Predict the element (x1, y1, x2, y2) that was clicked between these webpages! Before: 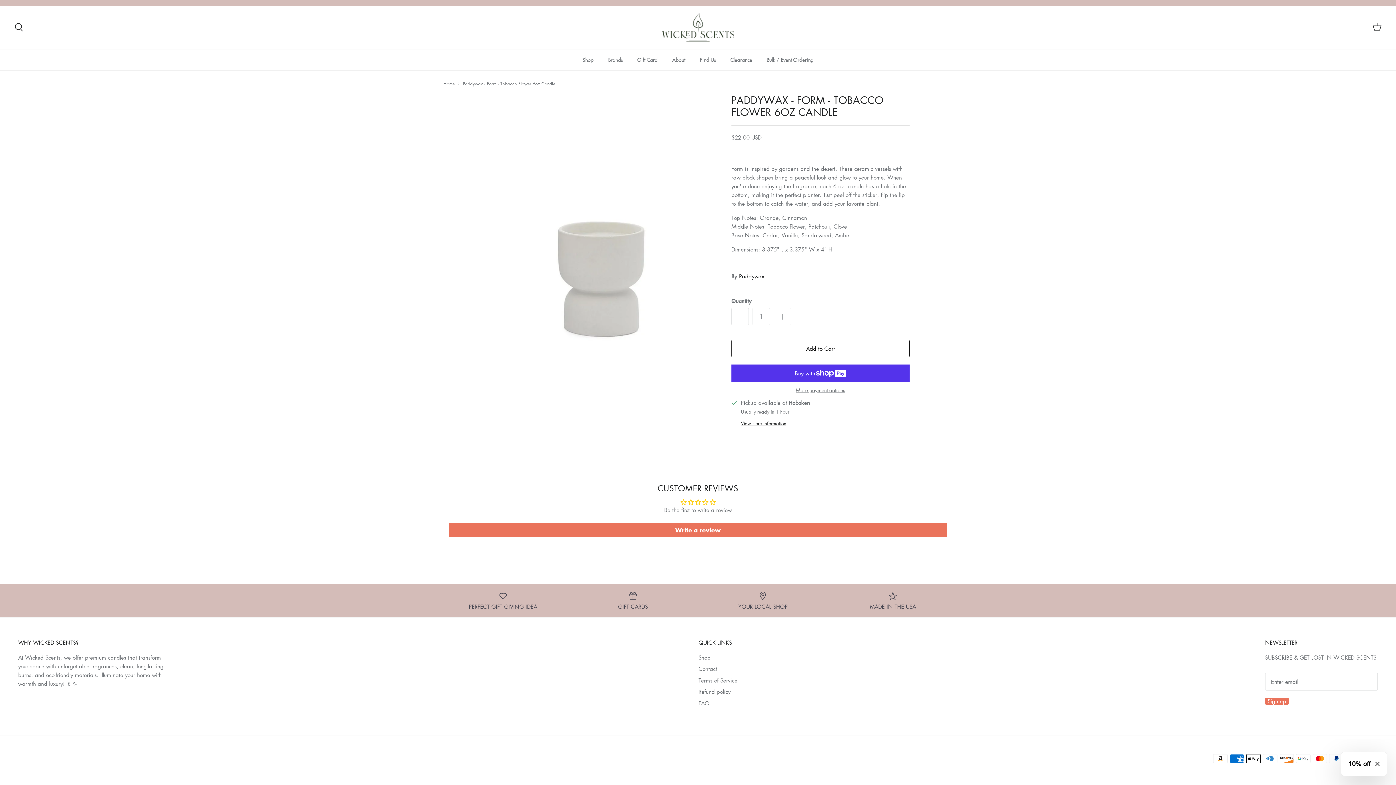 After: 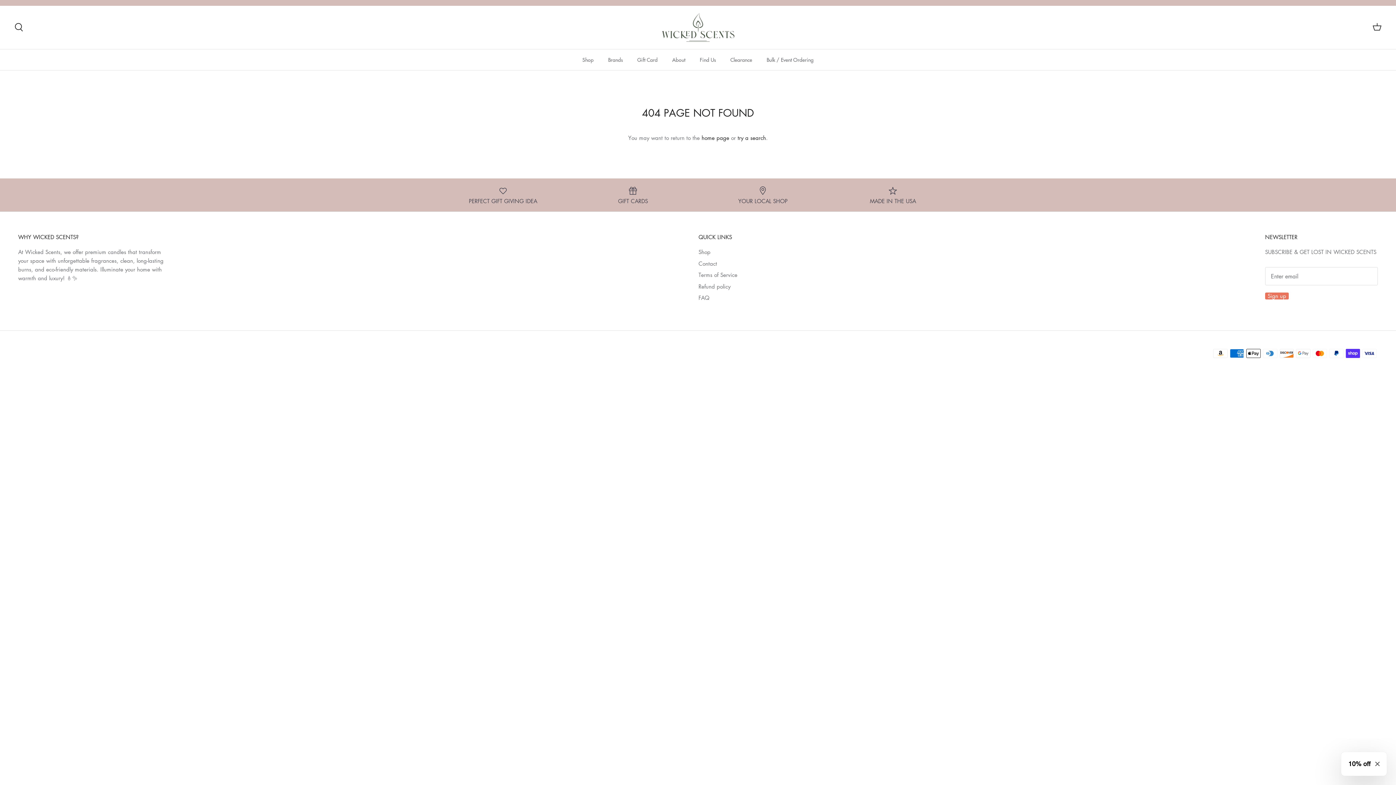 Action: bbox: (630, 49, 664, 70) label: Gift Card